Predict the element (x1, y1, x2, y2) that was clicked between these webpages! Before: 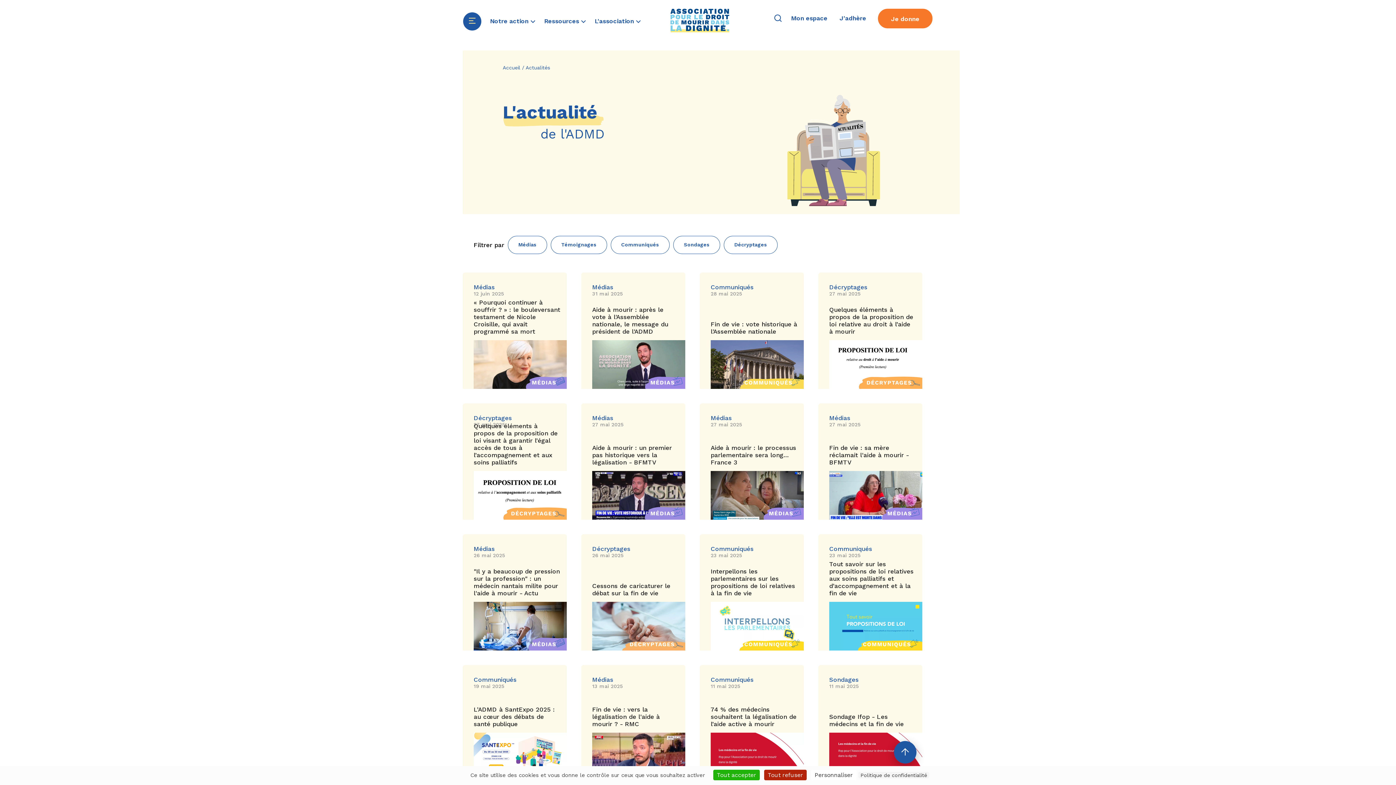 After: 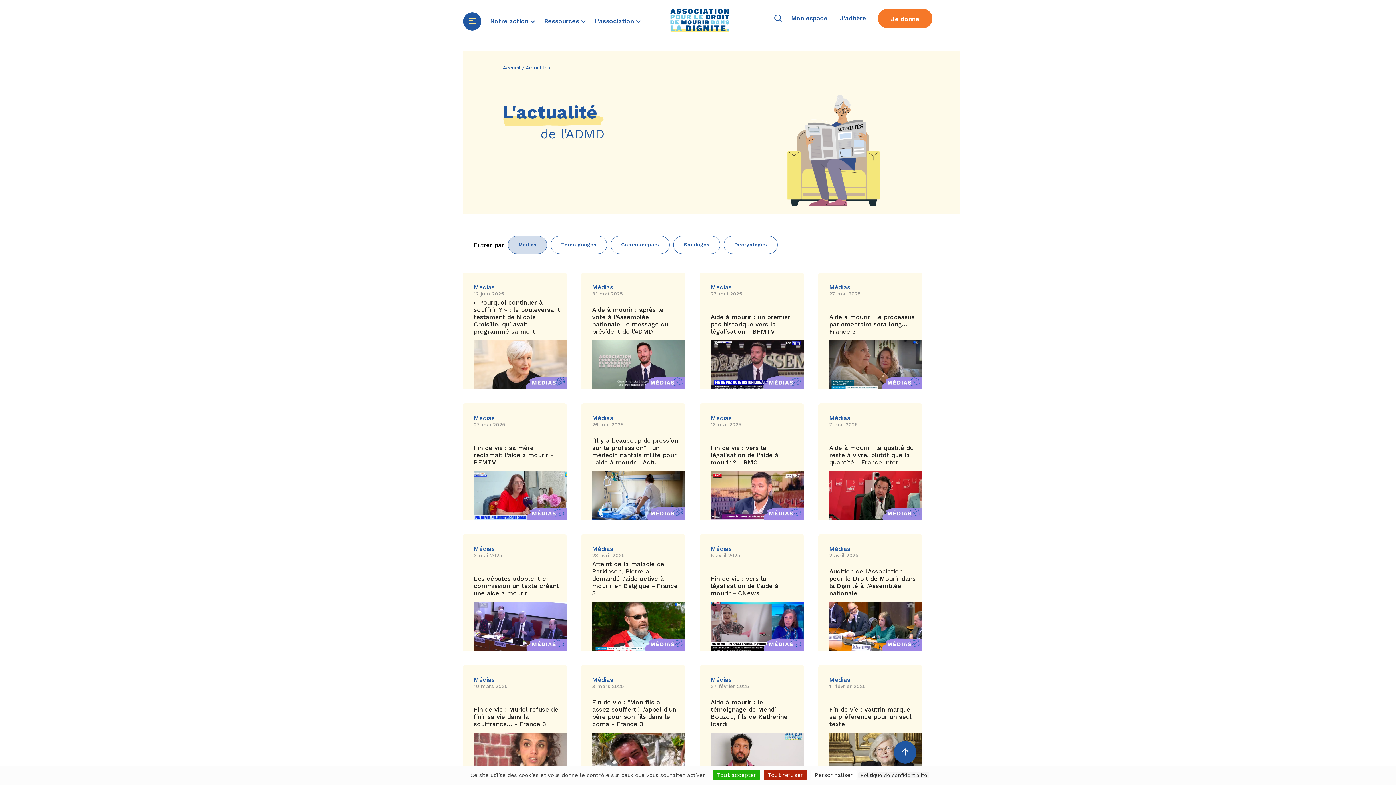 Action: bbox: (508, 236, 547, 254) label: Médias